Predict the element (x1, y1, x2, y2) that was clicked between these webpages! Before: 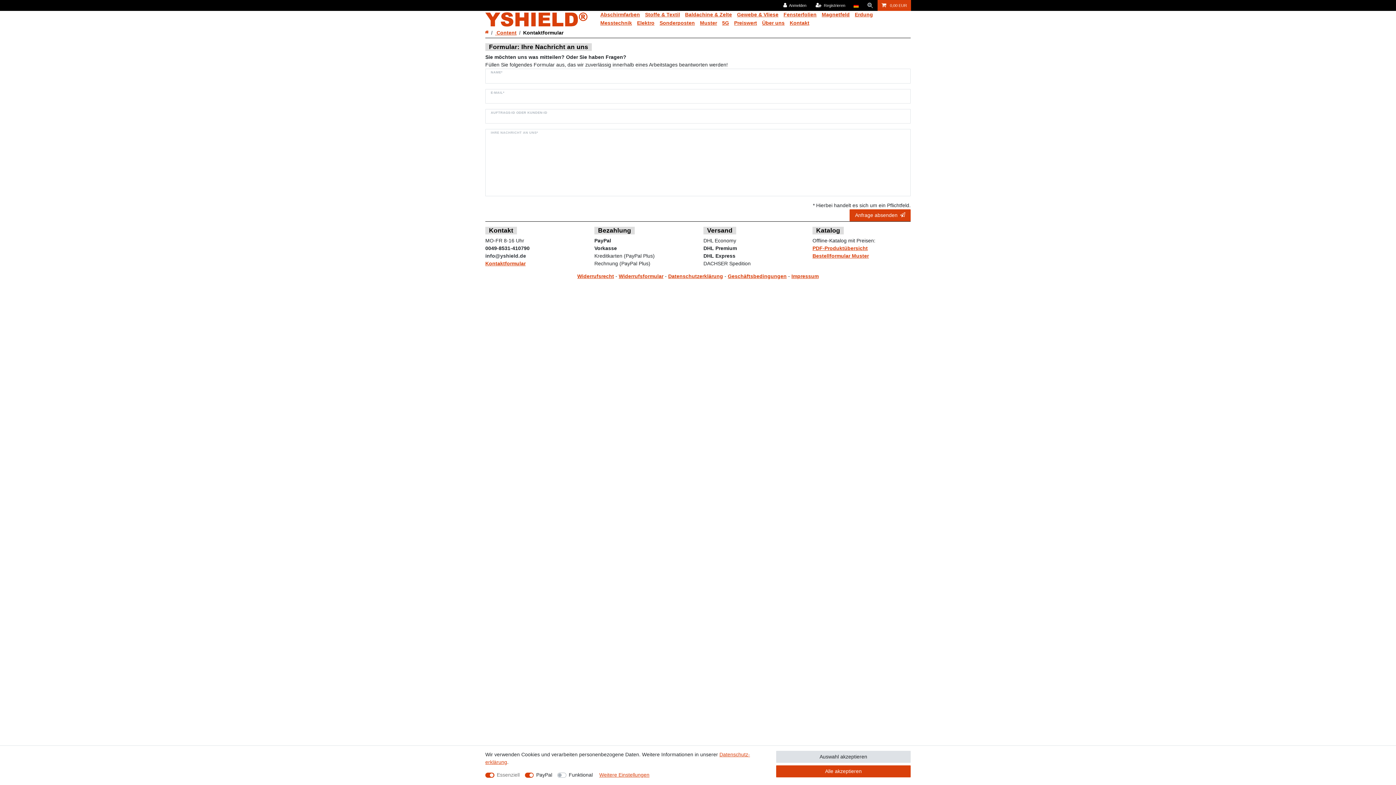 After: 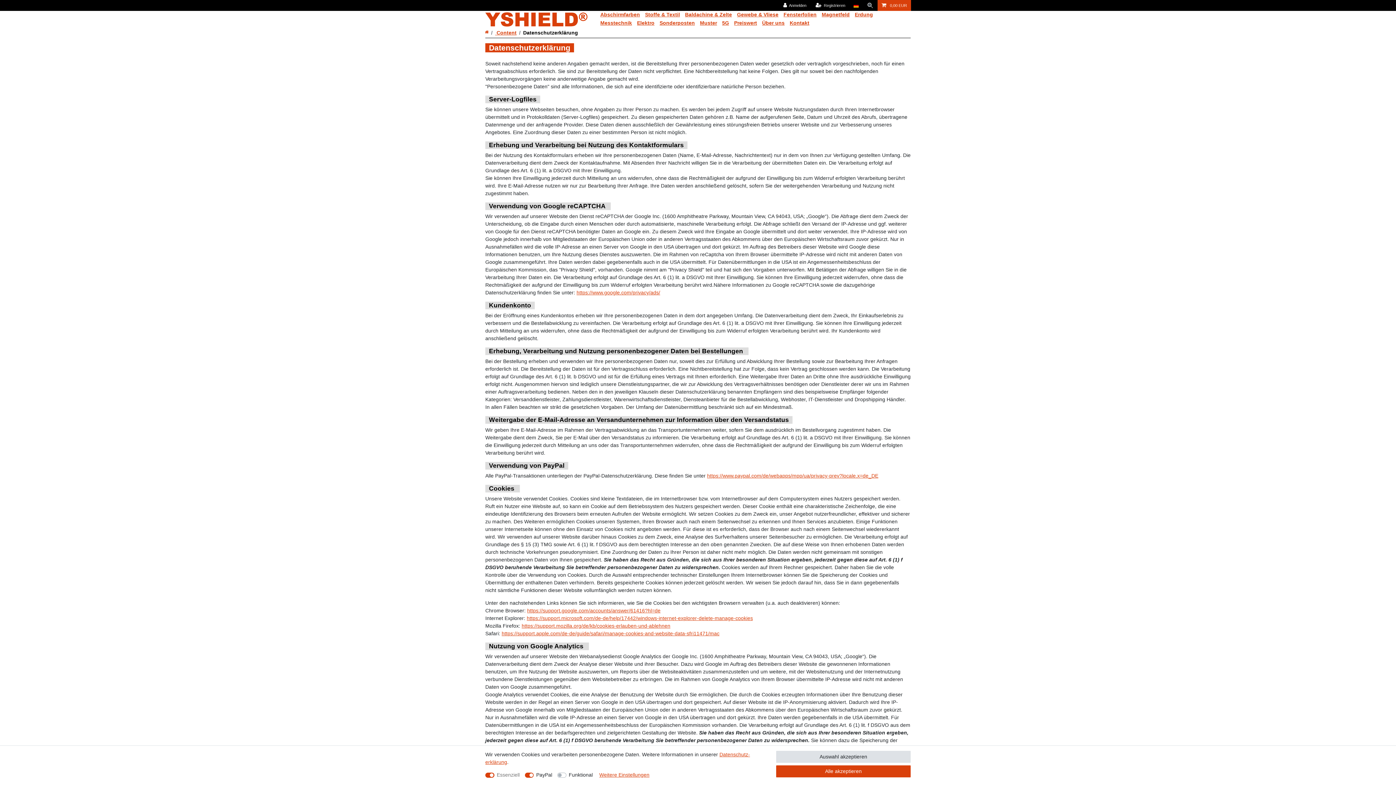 Action: label: Datenschutzerklärung bbox: (668, 273, 723, 279)